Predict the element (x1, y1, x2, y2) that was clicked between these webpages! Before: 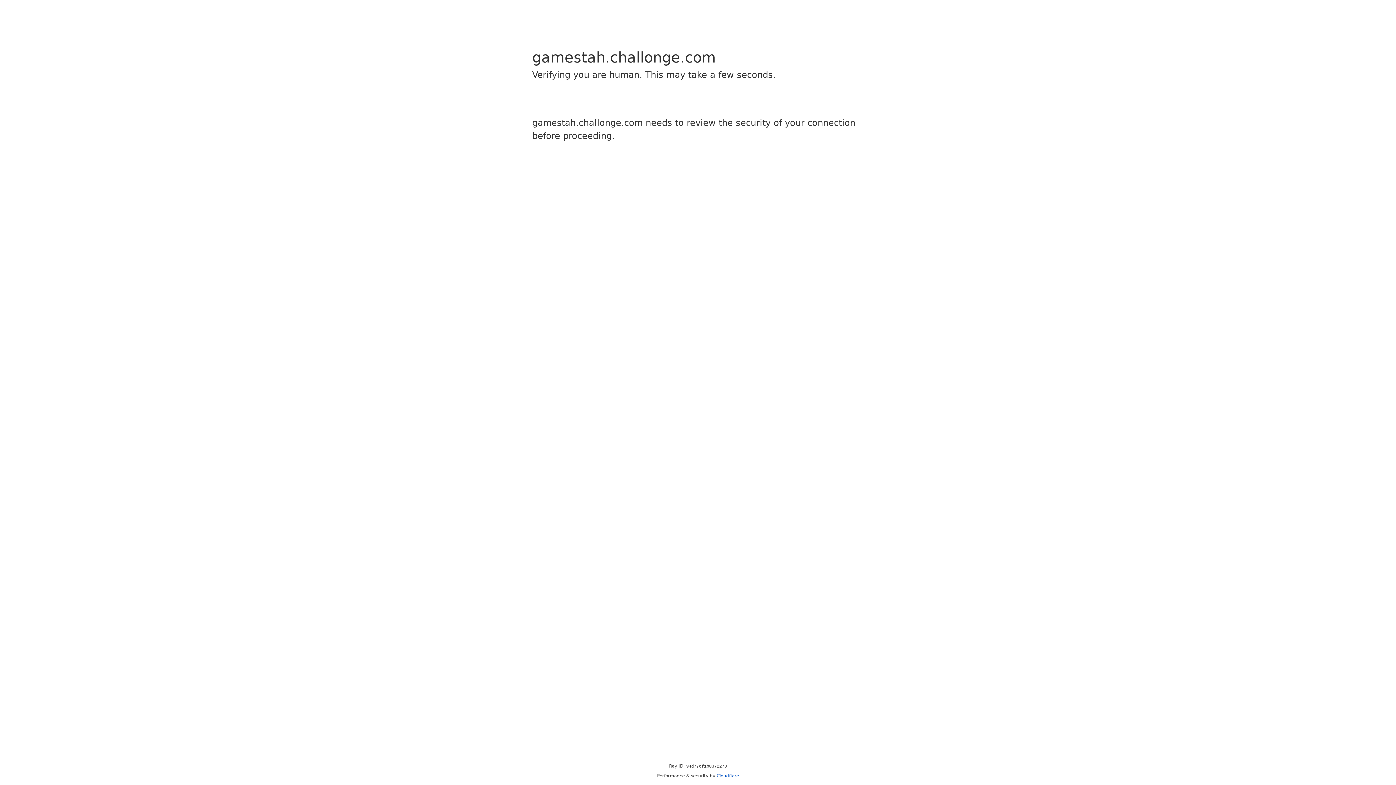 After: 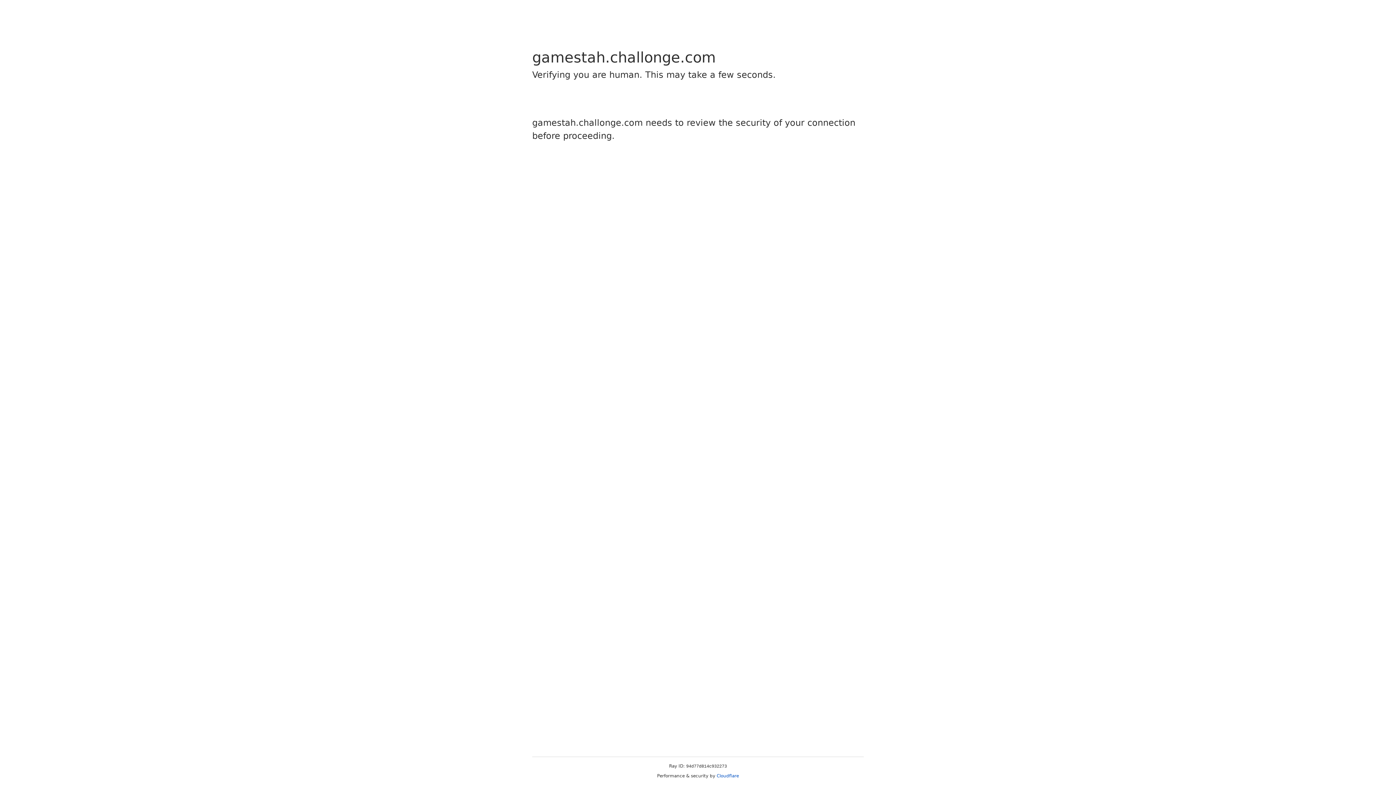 Action: label: Cloudflare bbox: (716, 773, 739, 778)